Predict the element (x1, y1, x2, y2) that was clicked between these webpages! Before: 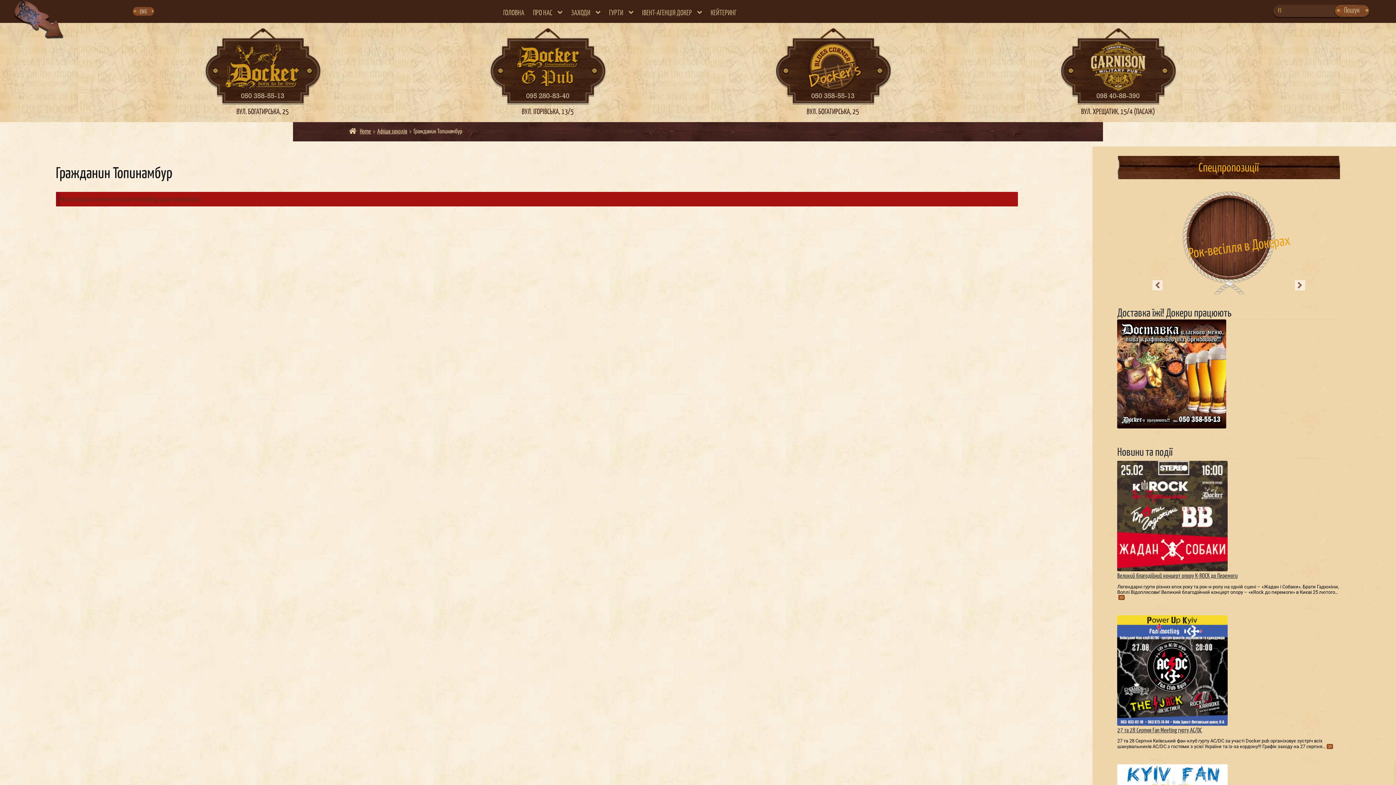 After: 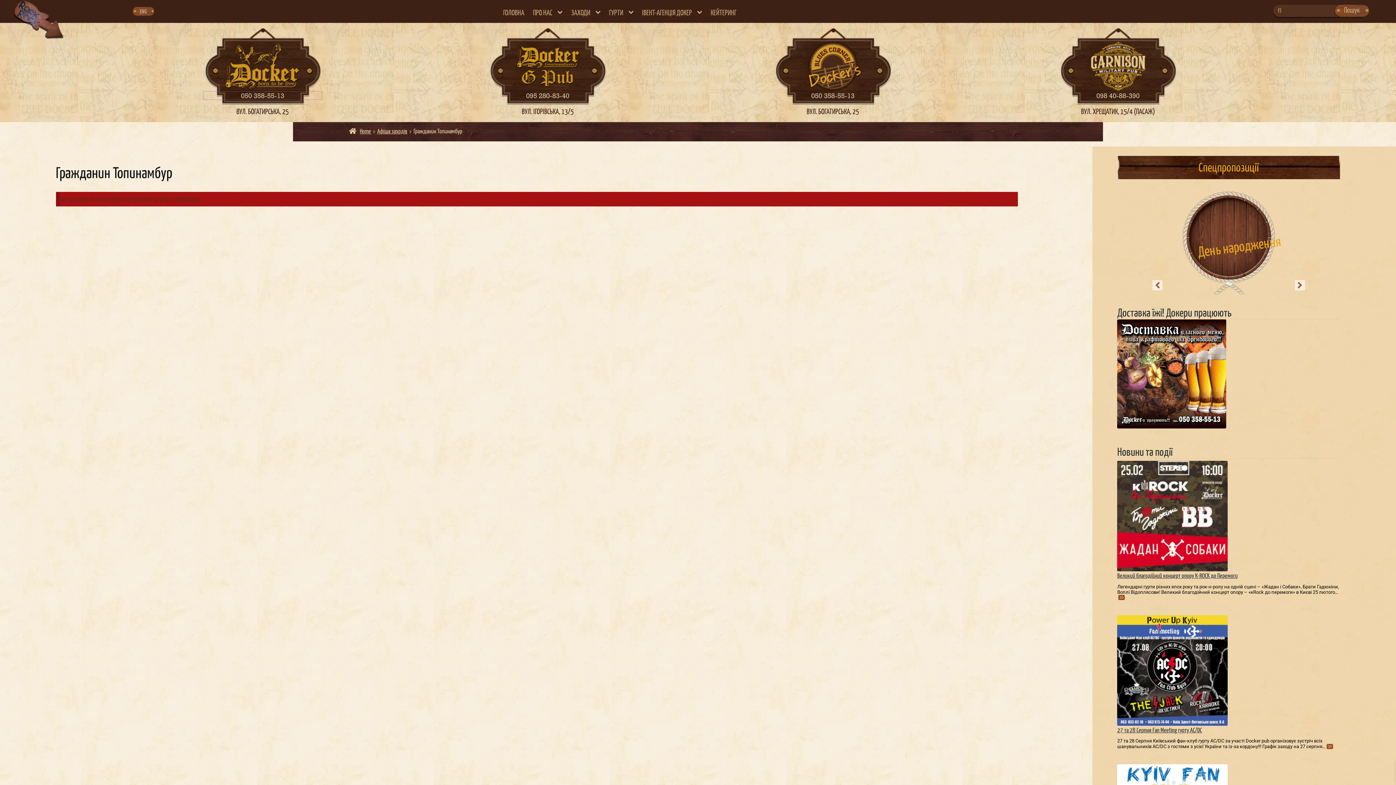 Action: bbox: (203, 91, 321, 99) label: 050 358-55-13